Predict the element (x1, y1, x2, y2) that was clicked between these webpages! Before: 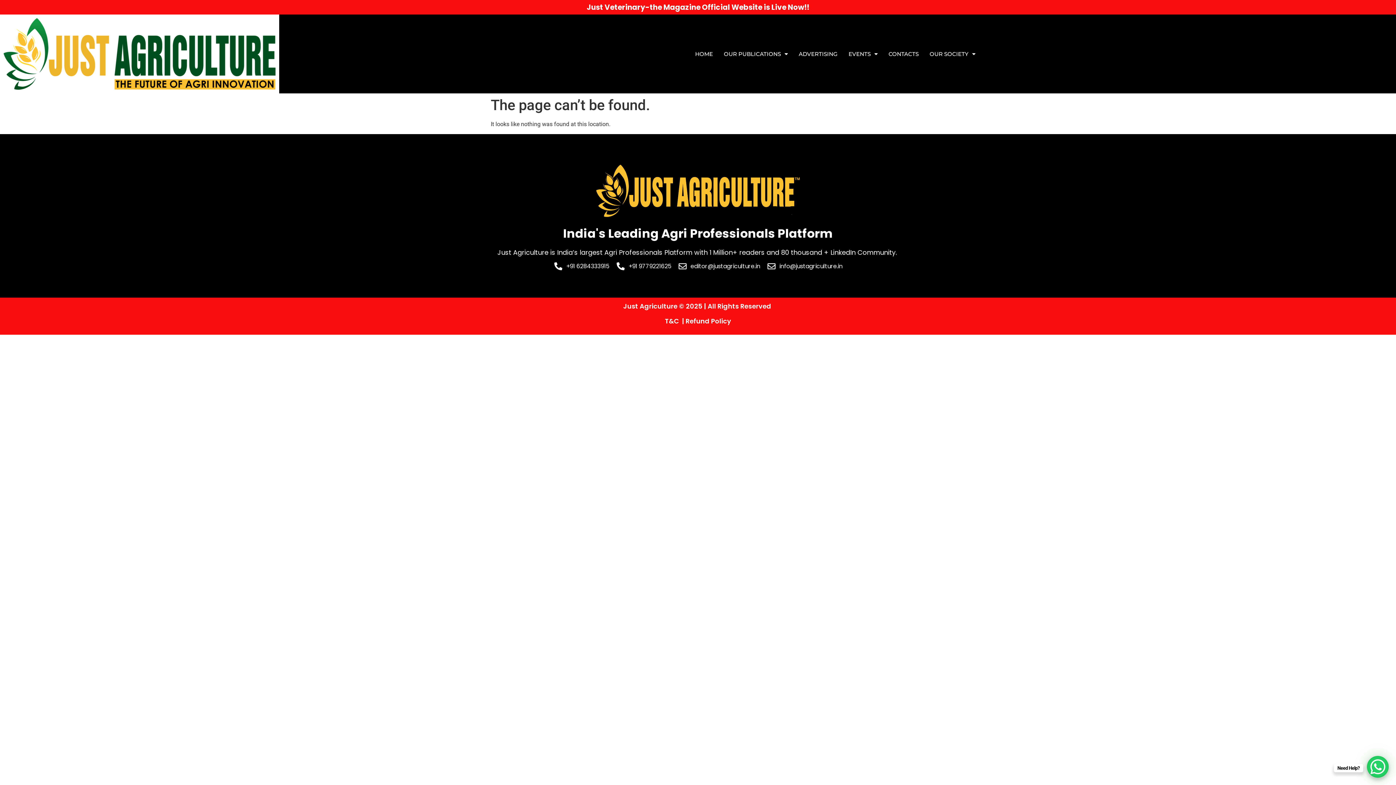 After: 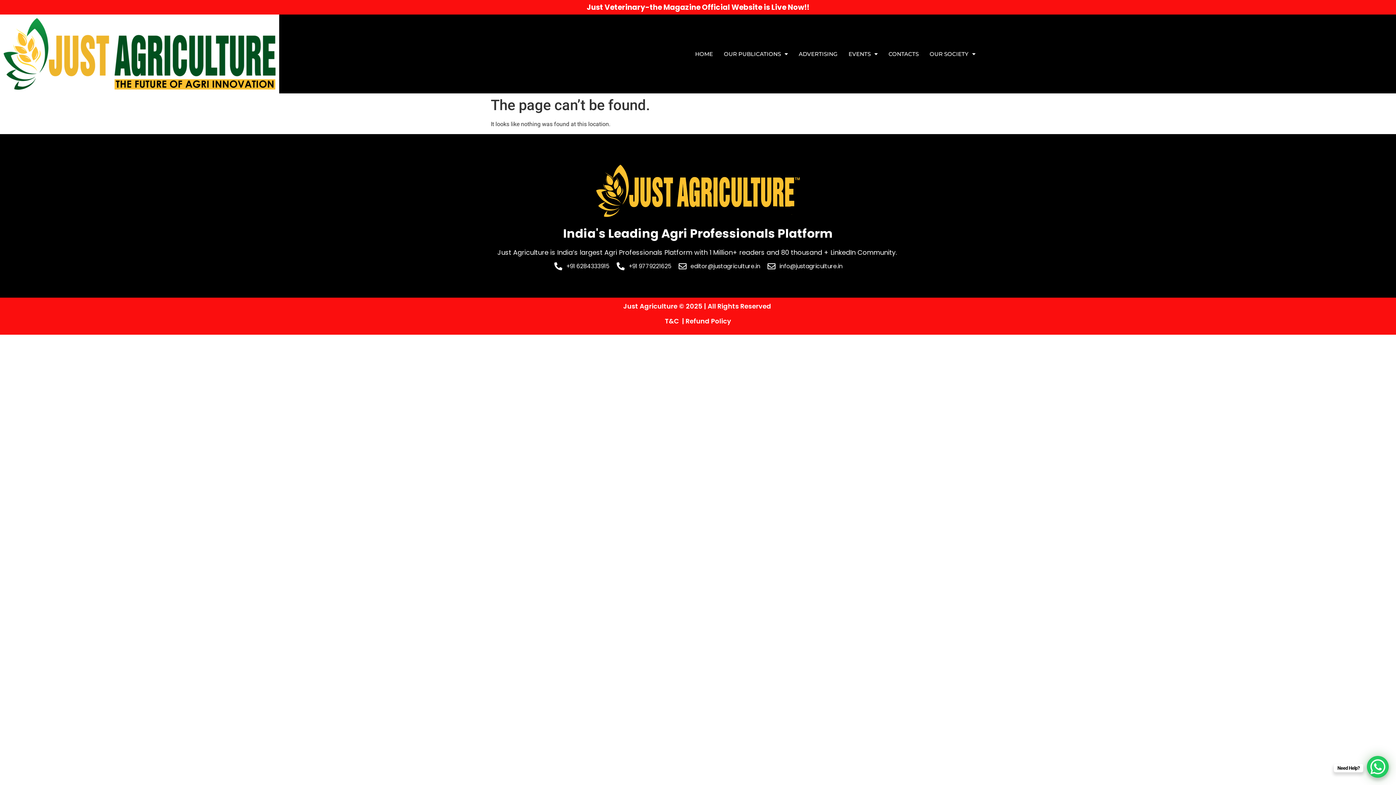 Action: label: Refund Policy bbox: (685, 316, 731, 325)